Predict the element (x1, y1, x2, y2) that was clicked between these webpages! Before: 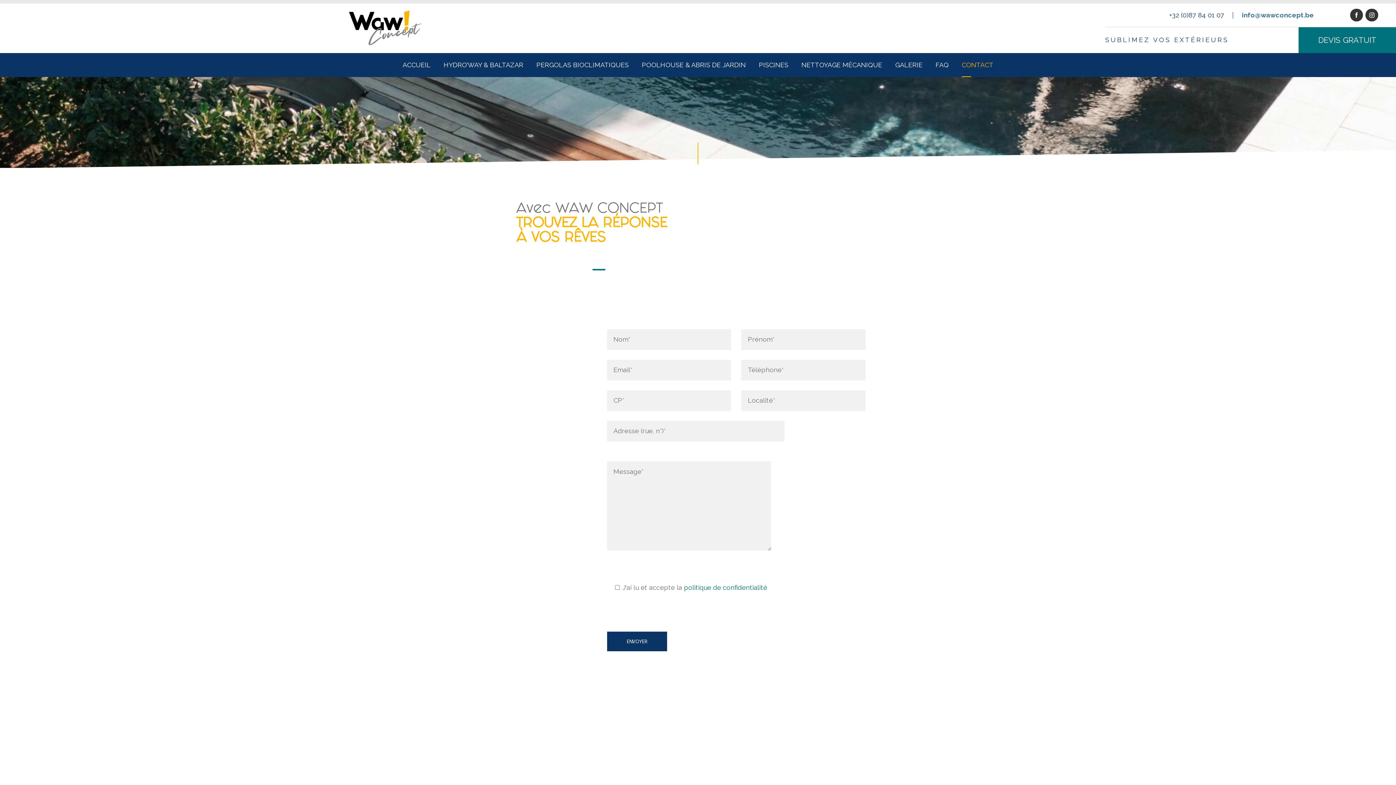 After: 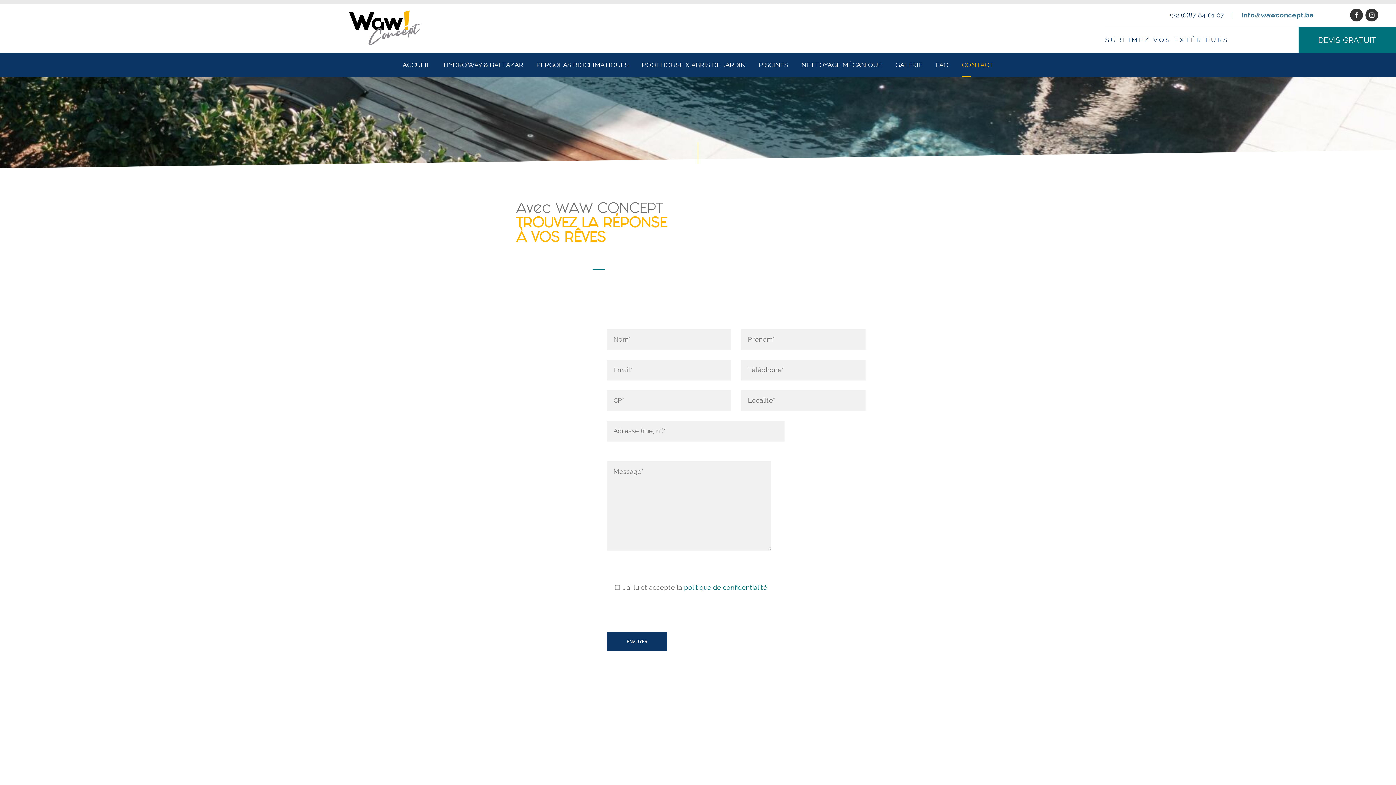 Action: bbox: (1298, 27, 1396, 53) label: DEVIS GRATUIT